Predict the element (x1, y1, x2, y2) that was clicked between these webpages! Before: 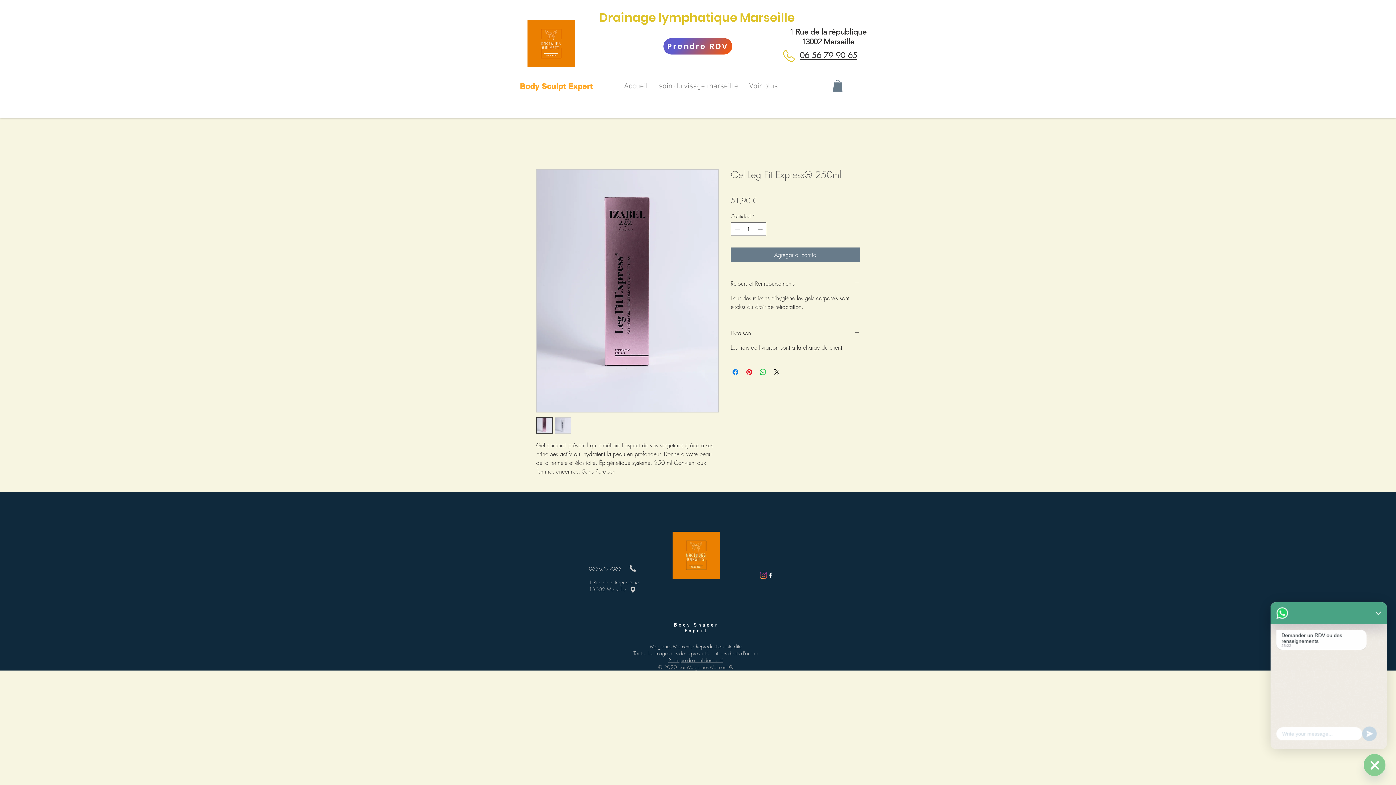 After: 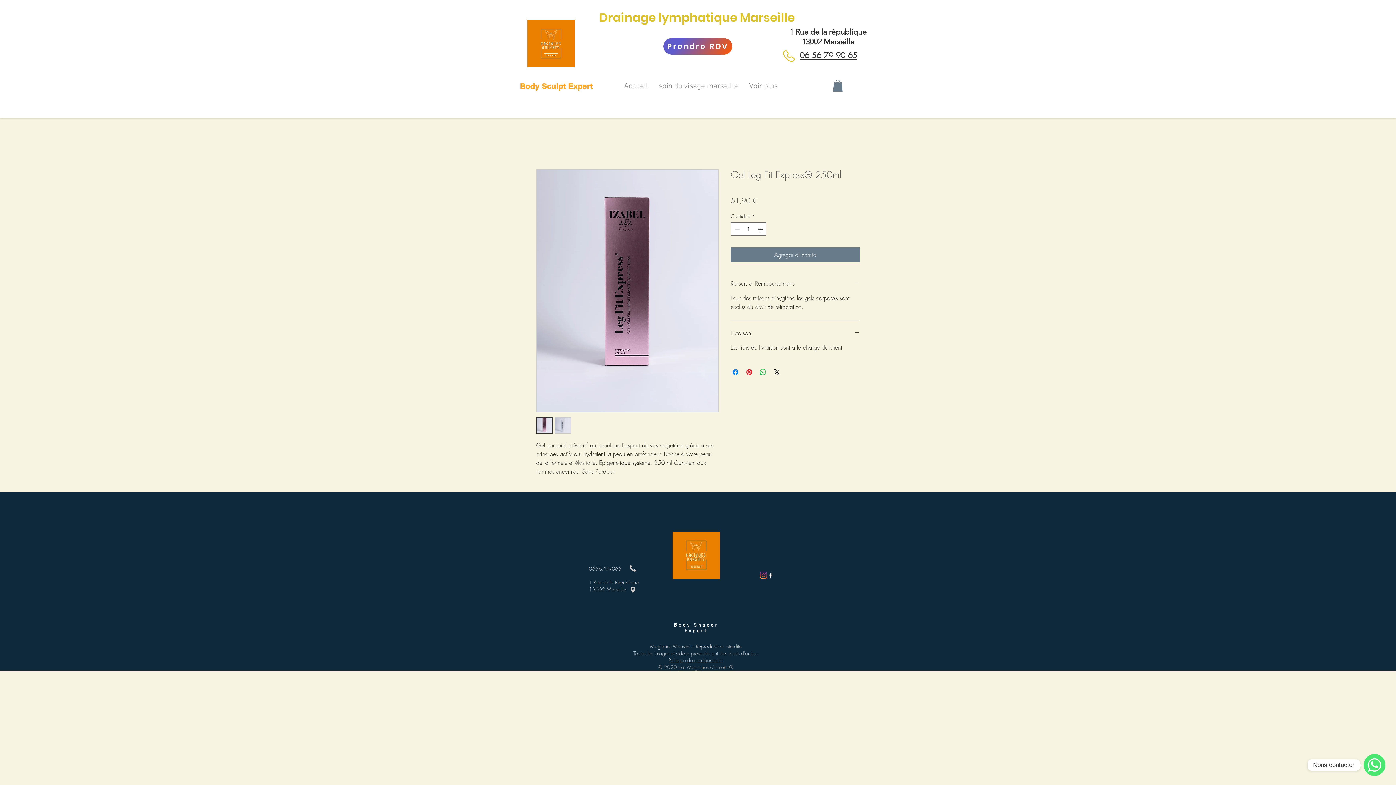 Action: bbox: (783, 50, 794, 61)